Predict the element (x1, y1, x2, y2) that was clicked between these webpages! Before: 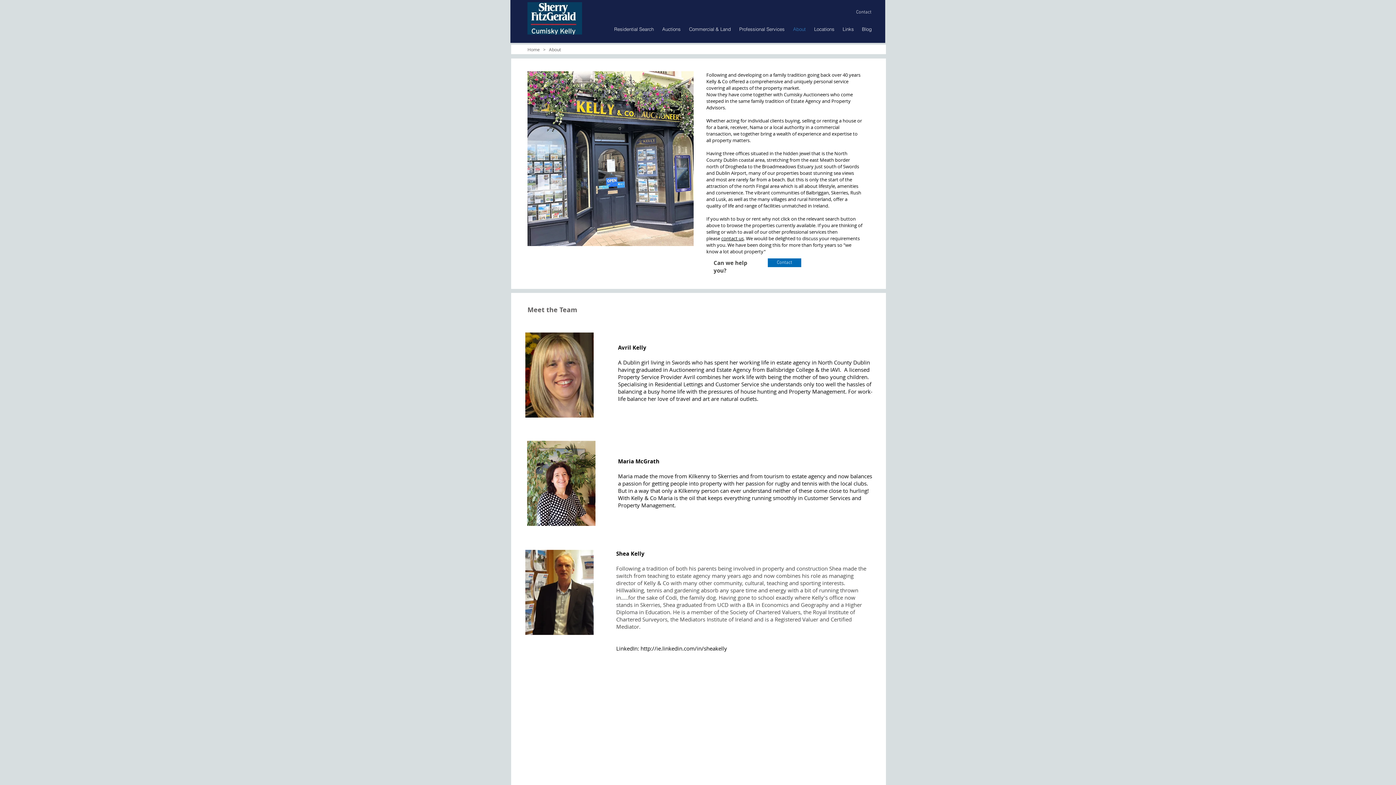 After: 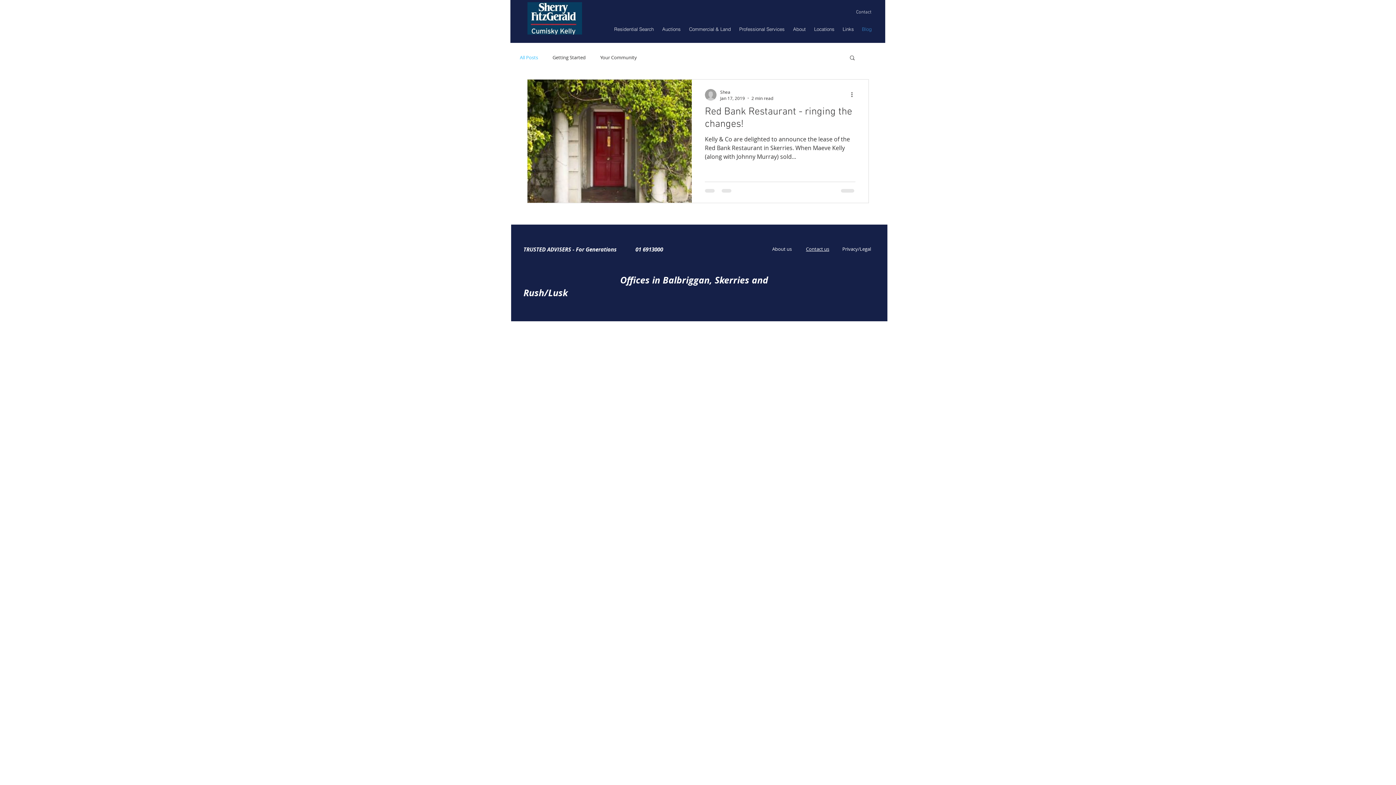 Action: label: Blog bbox: (858, 24, 876, 34)